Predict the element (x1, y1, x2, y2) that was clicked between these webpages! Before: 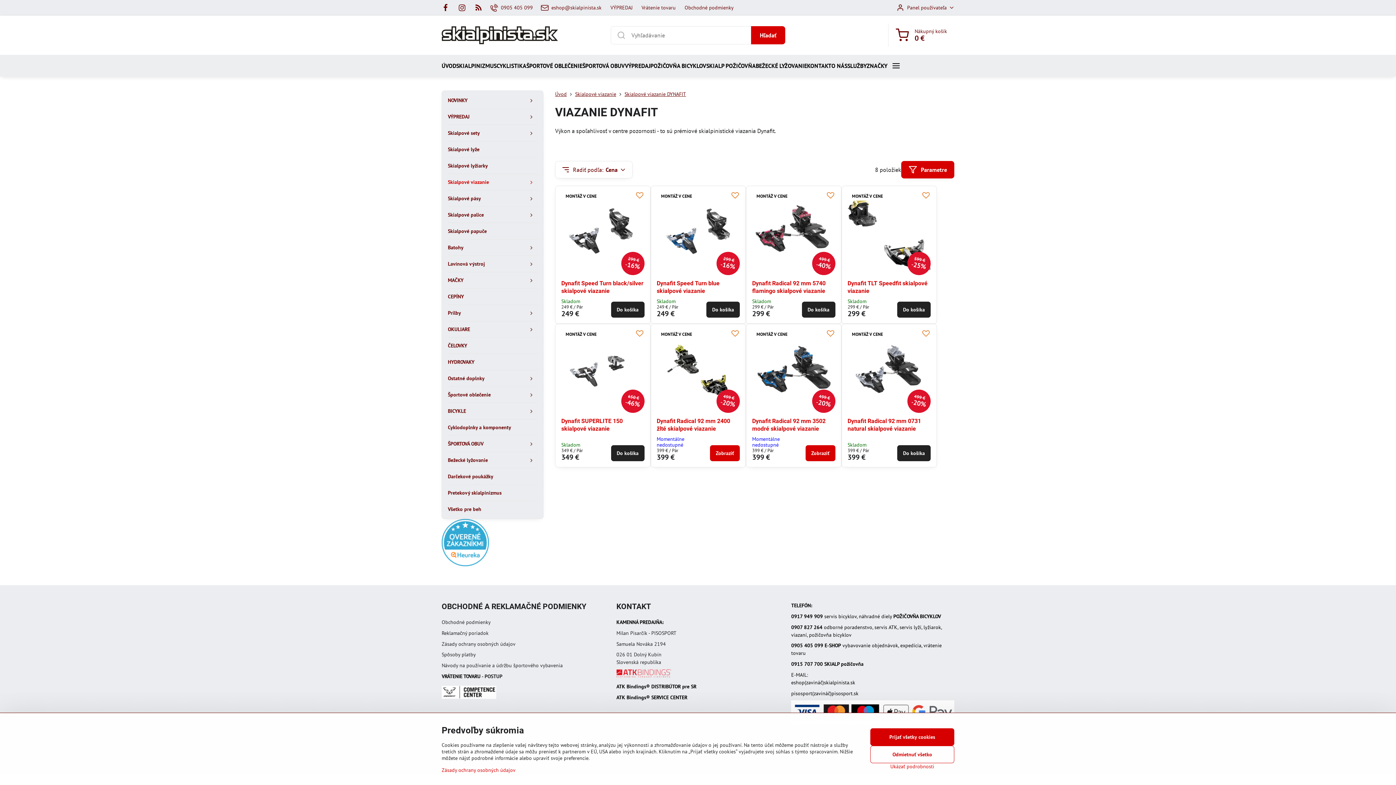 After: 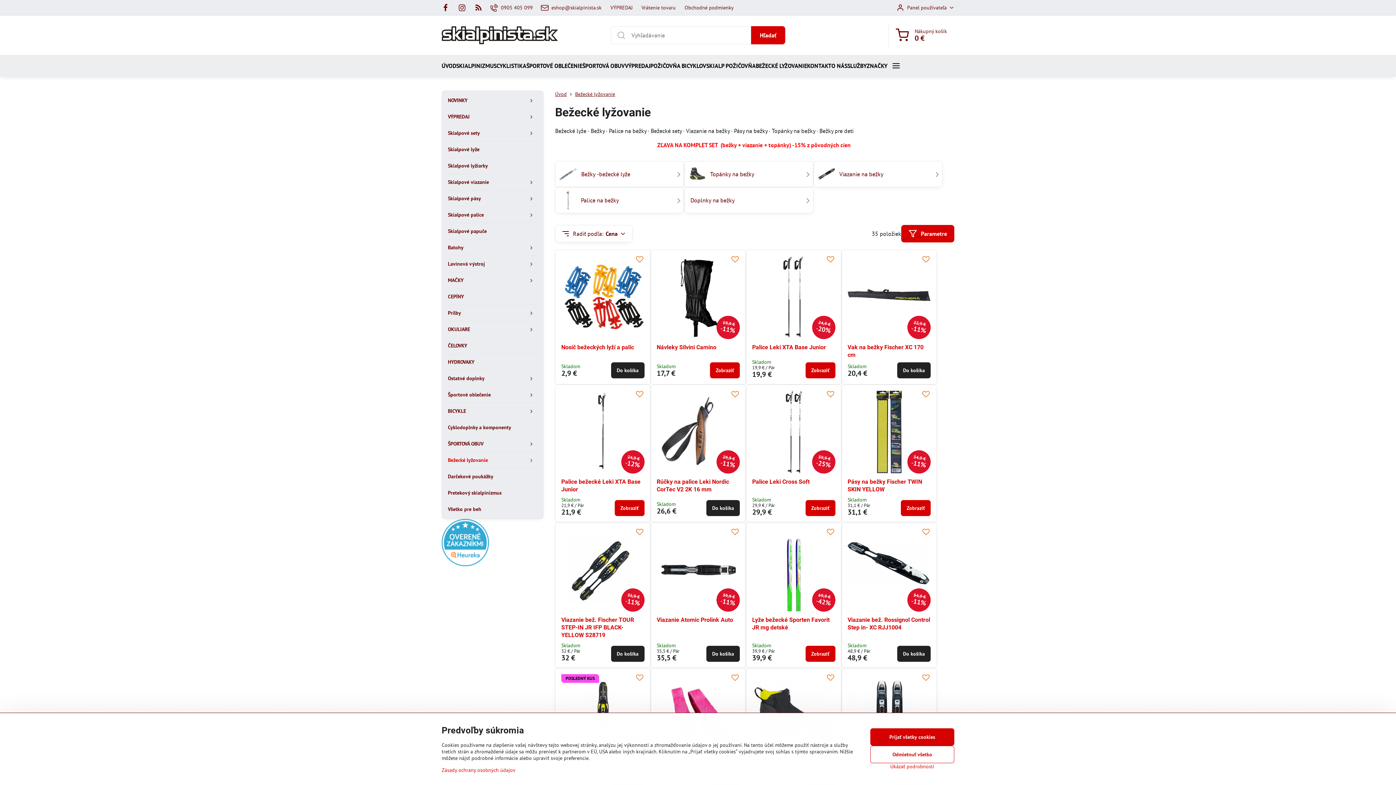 Action: bbox: (756, 54, 807, 76) label: BEŽECKÉ LYŽOVANIE